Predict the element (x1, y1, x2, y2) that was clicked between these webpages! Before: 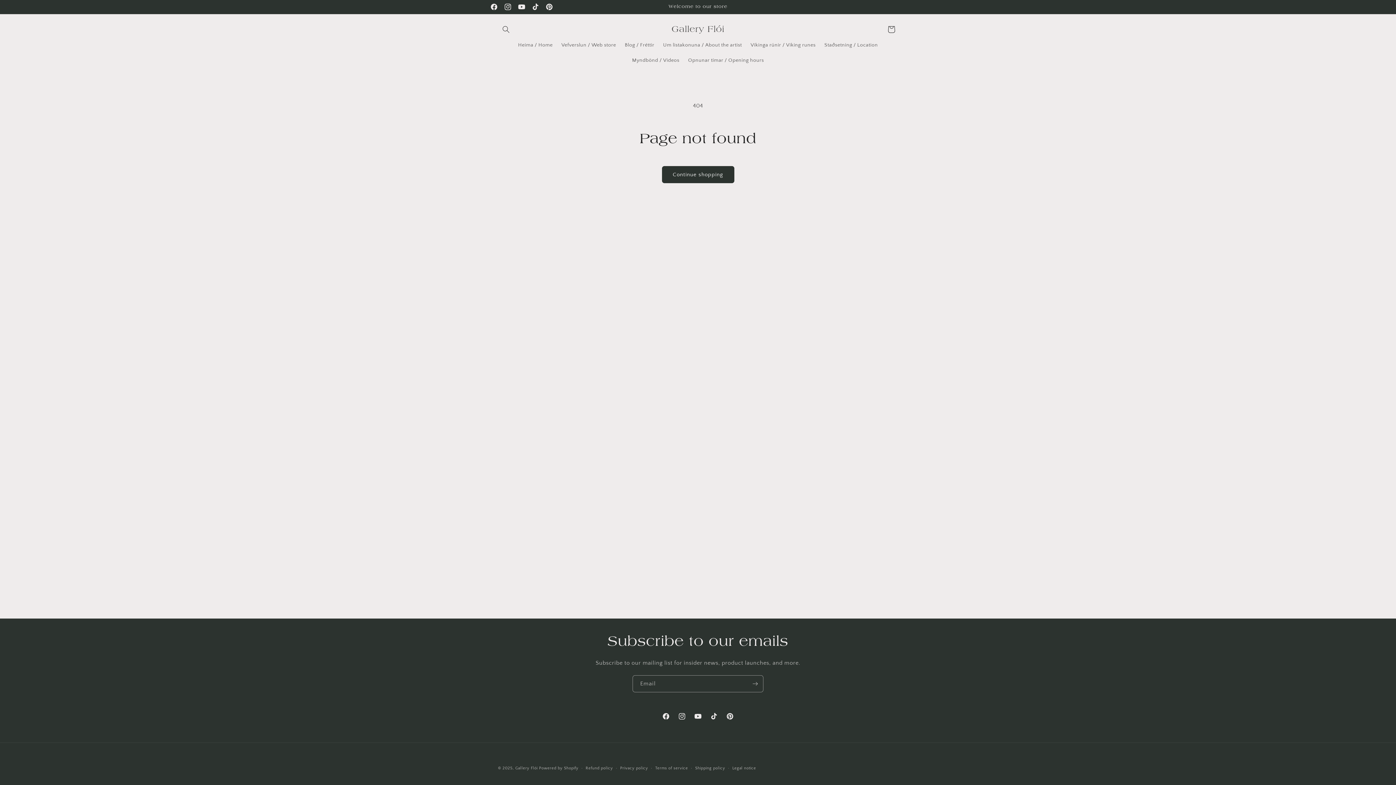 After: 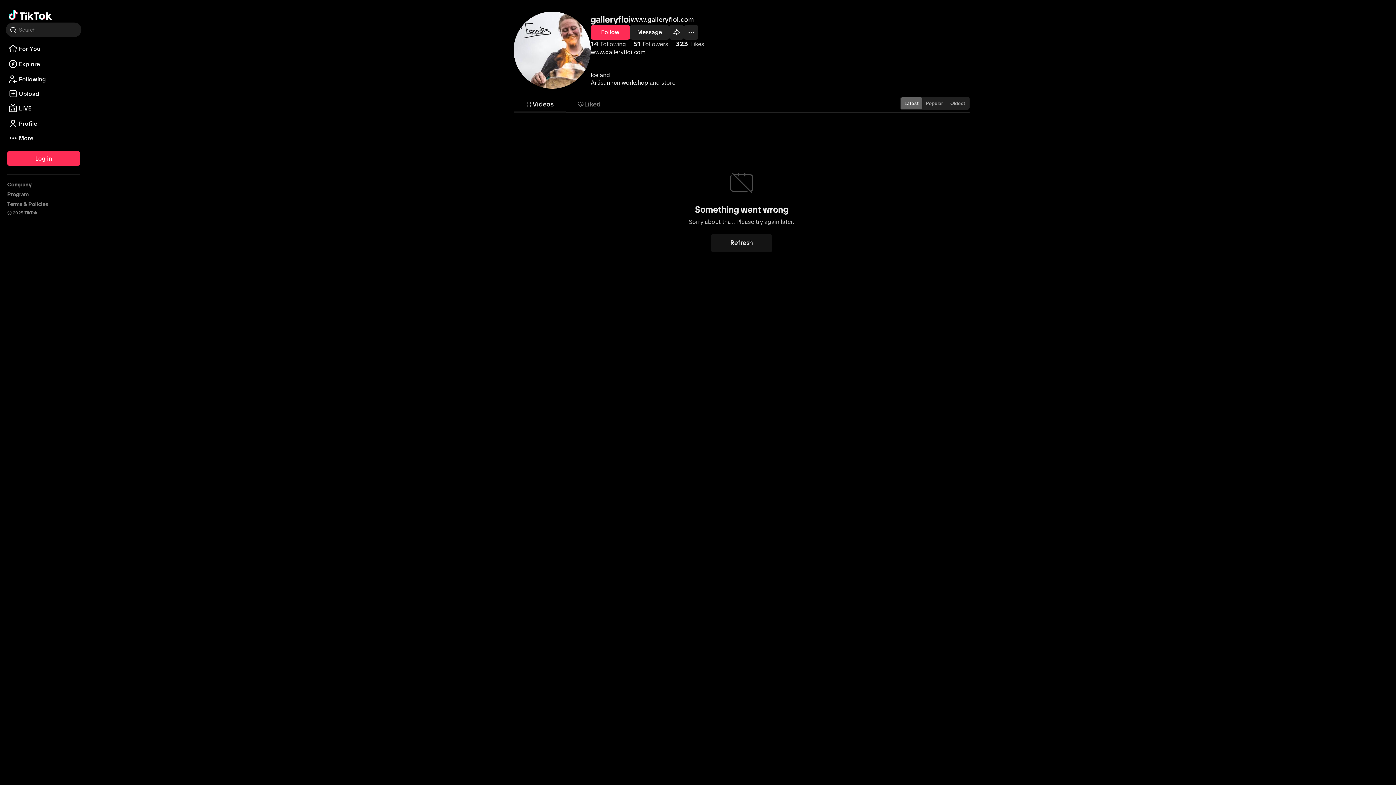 Action: label: TikTok bbox: (706, 708, 722, 724)